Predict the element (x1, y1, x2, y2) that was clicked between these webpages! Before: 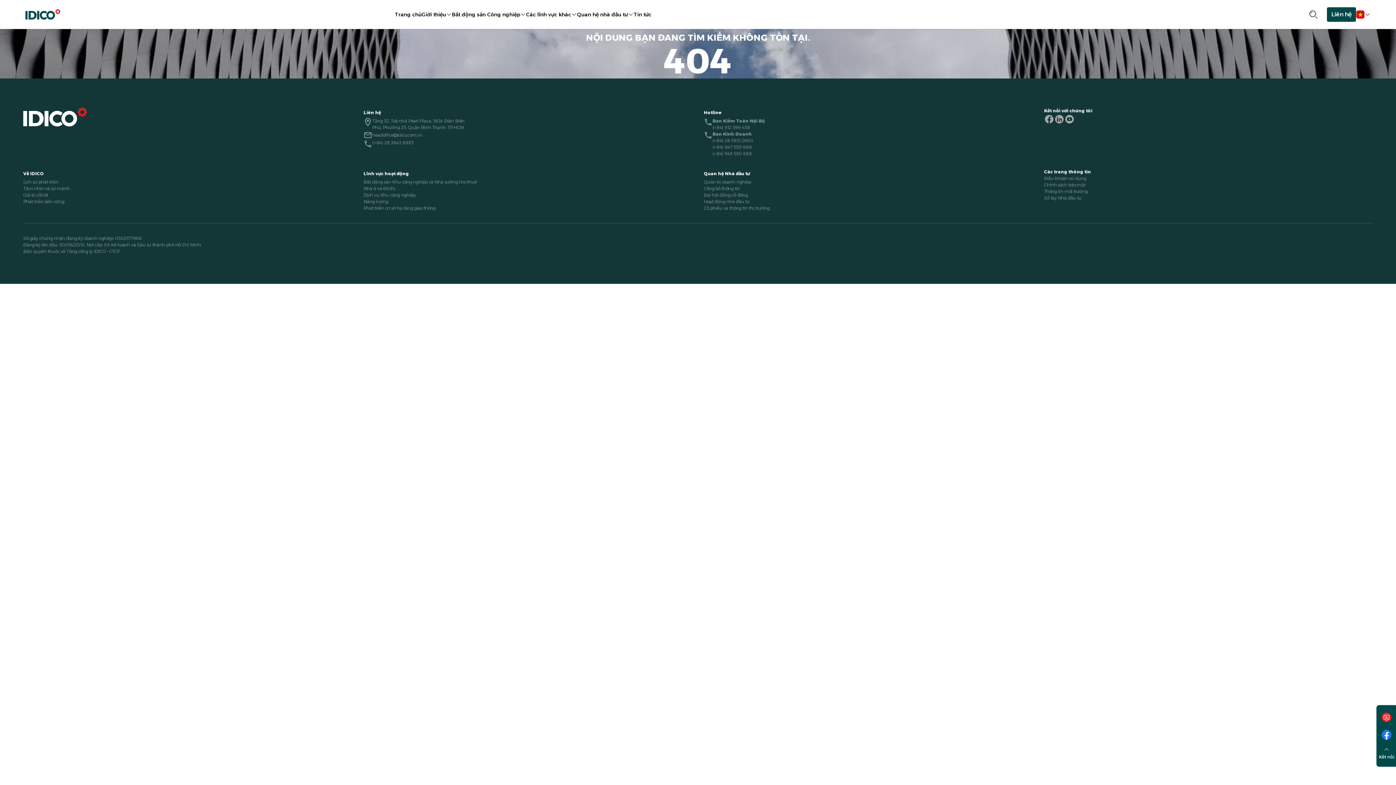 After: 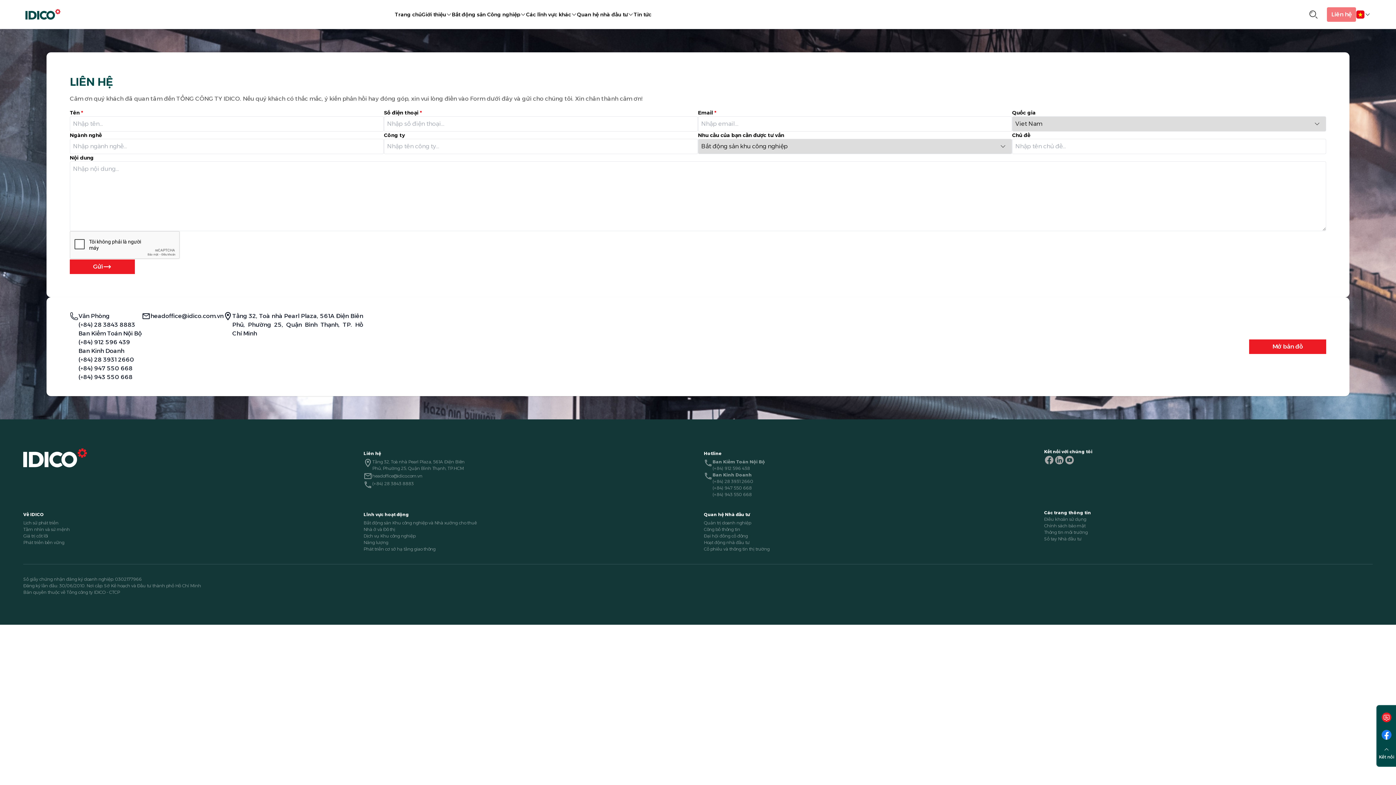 Action: bbox: (1327, 7, 1356, 21) label: Liên hệ